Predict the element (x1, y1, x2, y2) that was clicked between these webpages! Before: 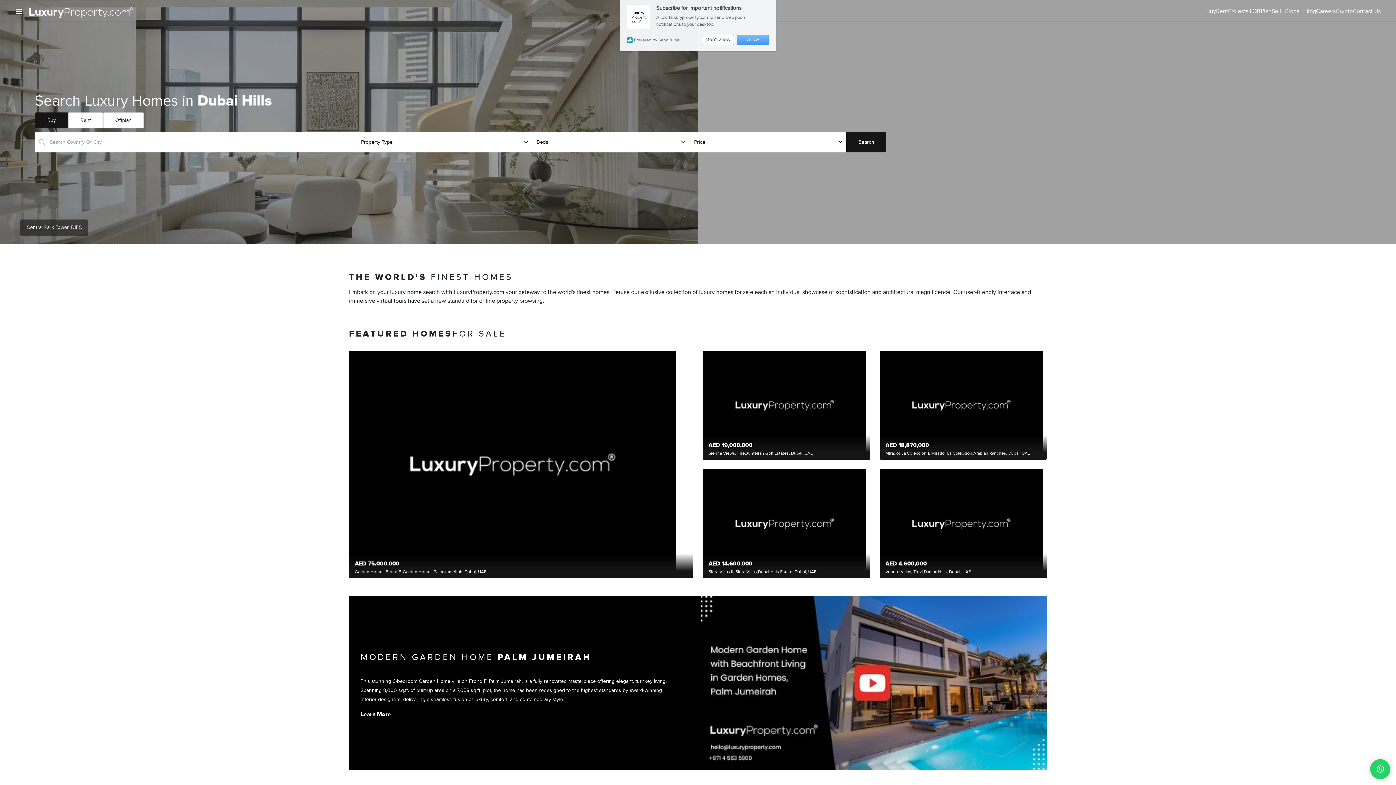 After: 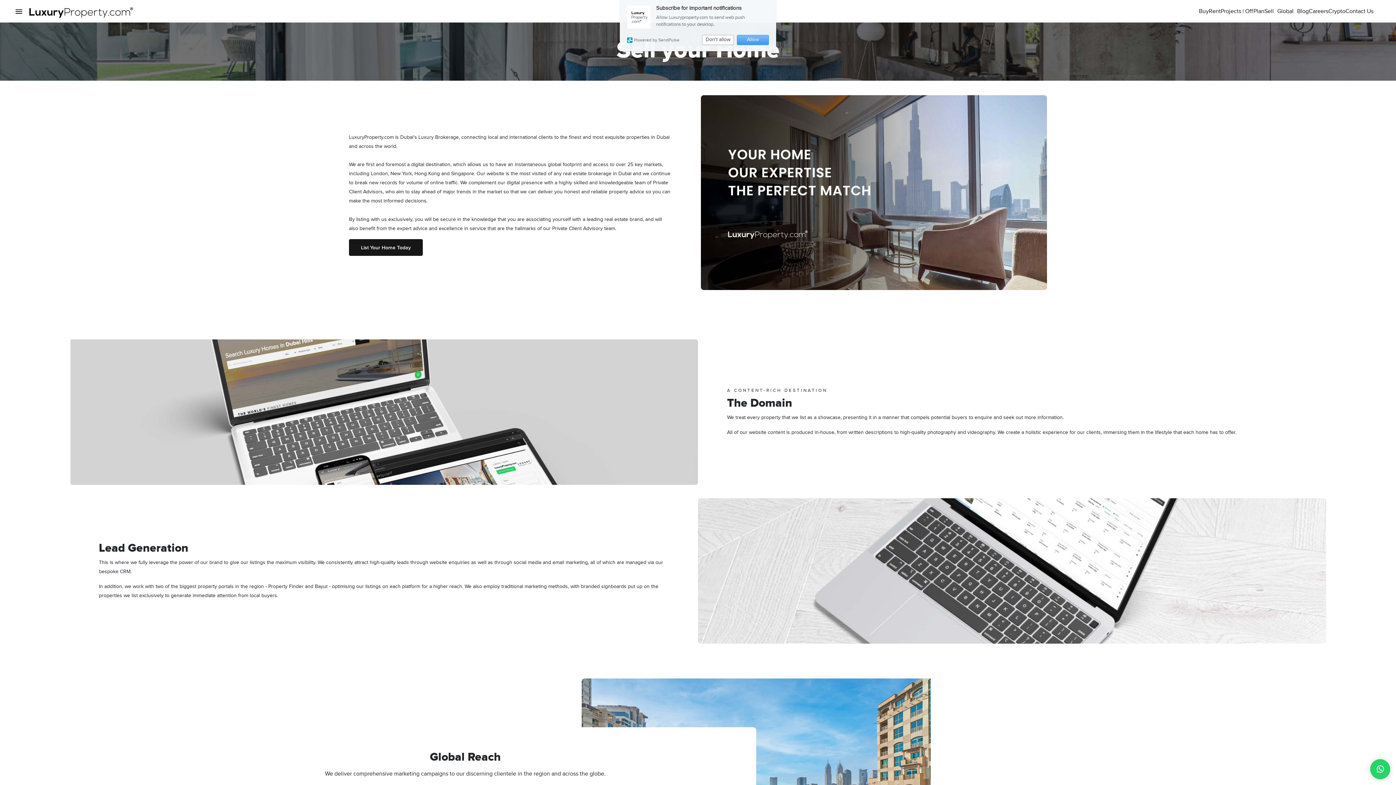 Action: bbox: (1272, 7, 1281, 16) label: Sell